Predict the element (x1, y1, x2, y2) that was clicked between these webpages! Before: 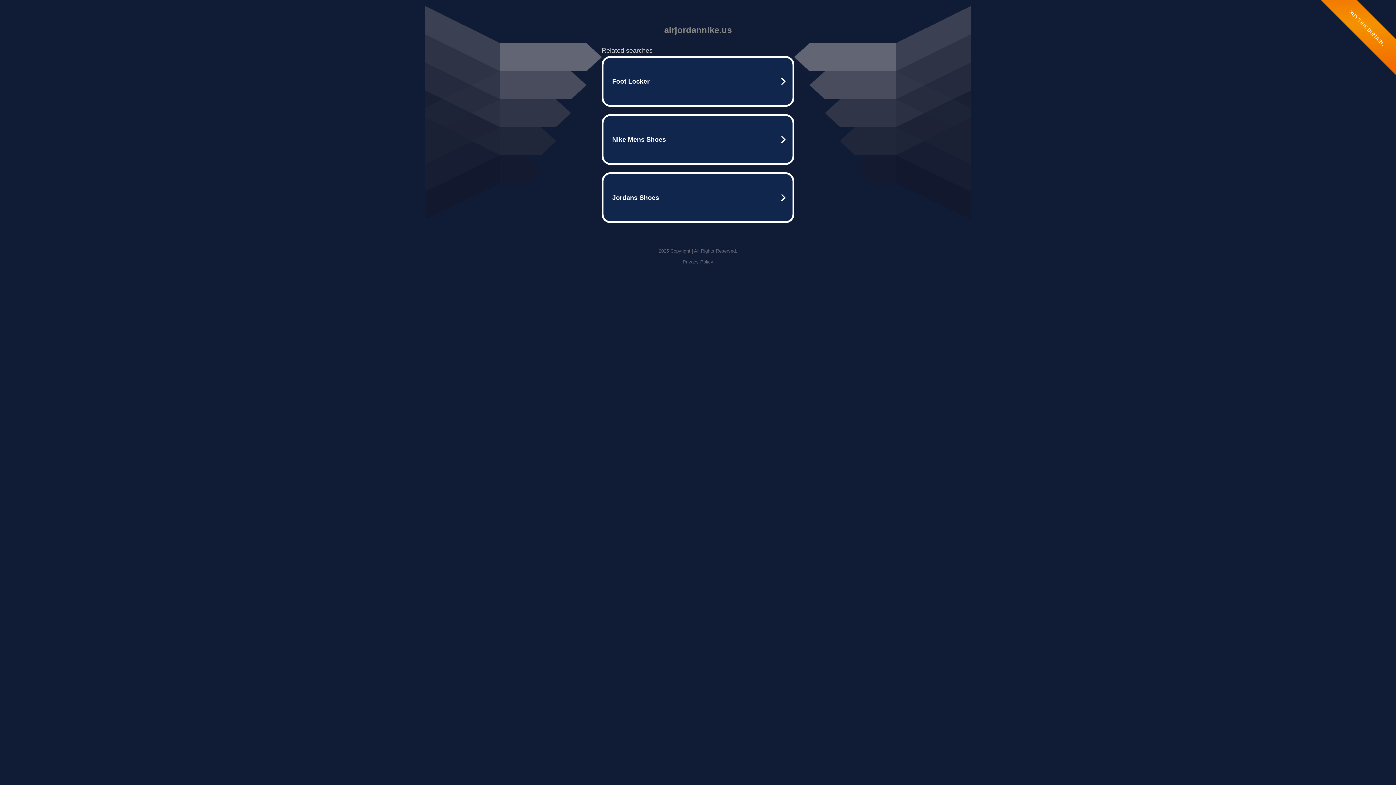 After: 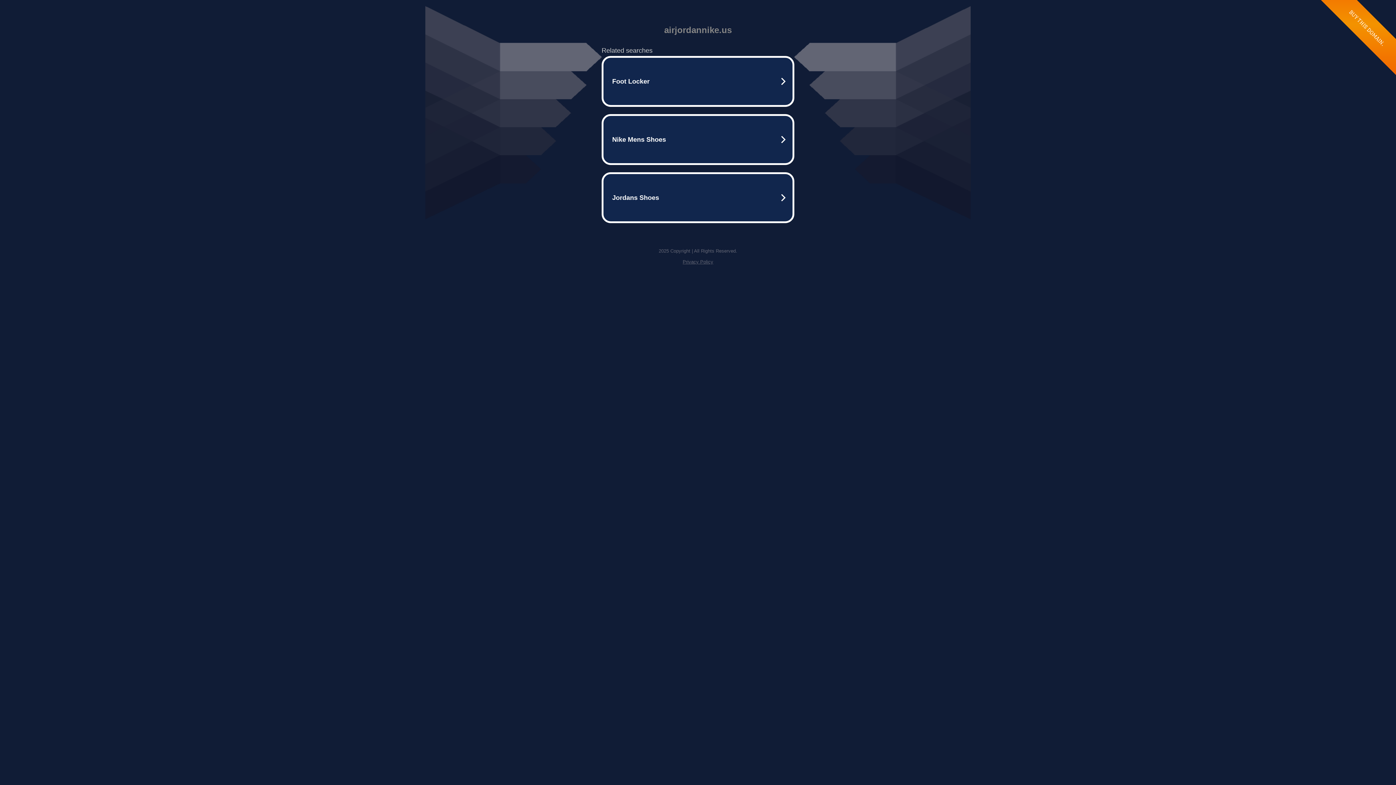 Action: label: Privacy Policy bbox: (682, 259, 713, 264)